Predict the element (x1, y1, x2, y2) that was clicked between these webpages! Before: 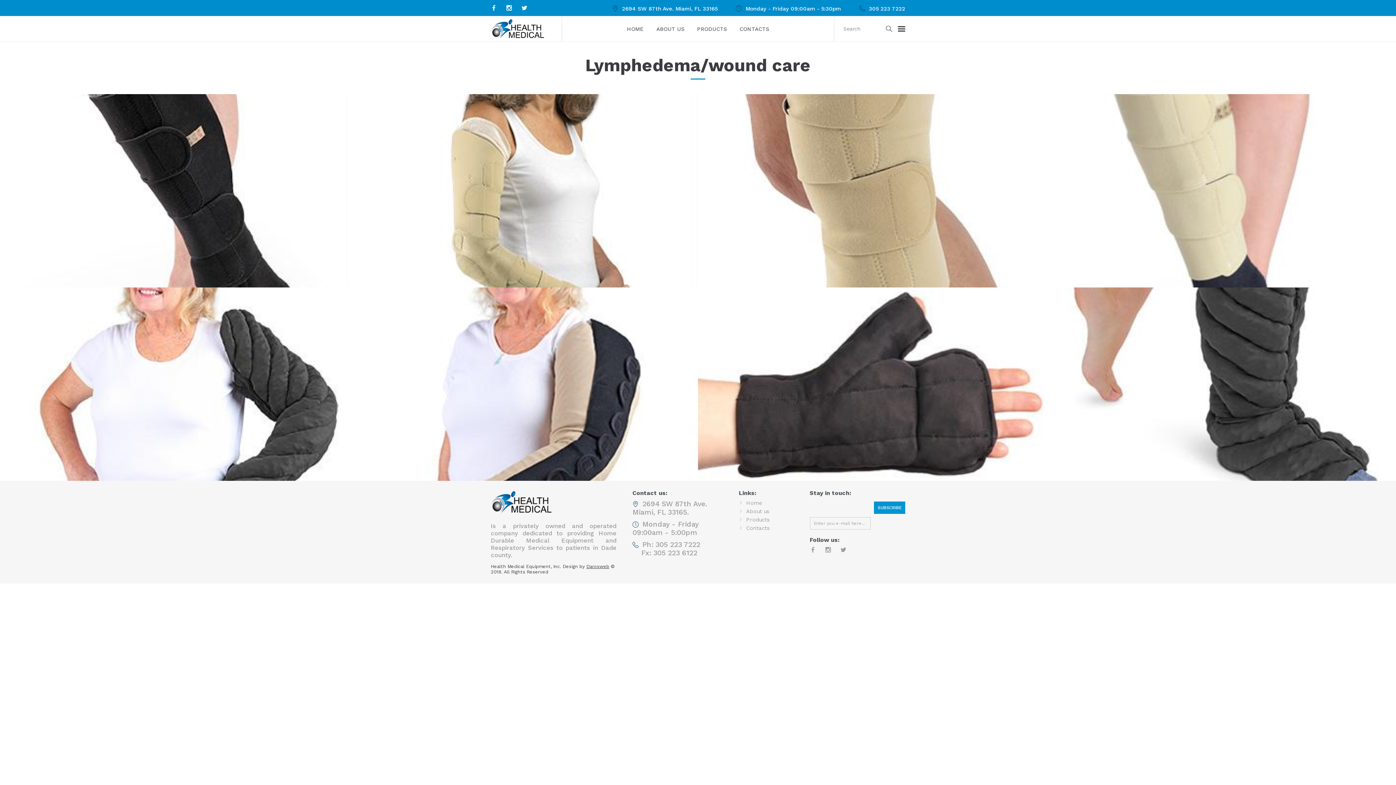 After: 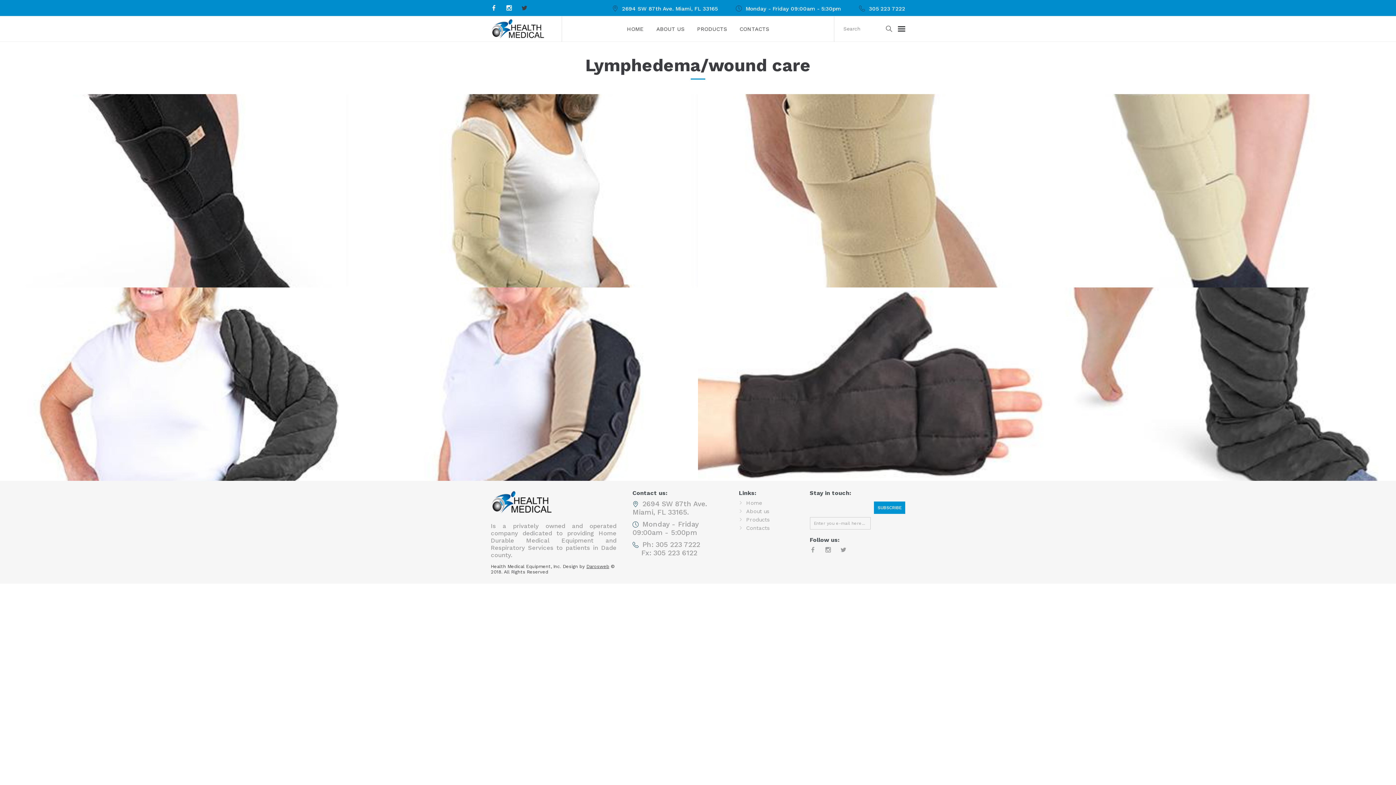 Action: bbox: (521, 4, 527, 11)